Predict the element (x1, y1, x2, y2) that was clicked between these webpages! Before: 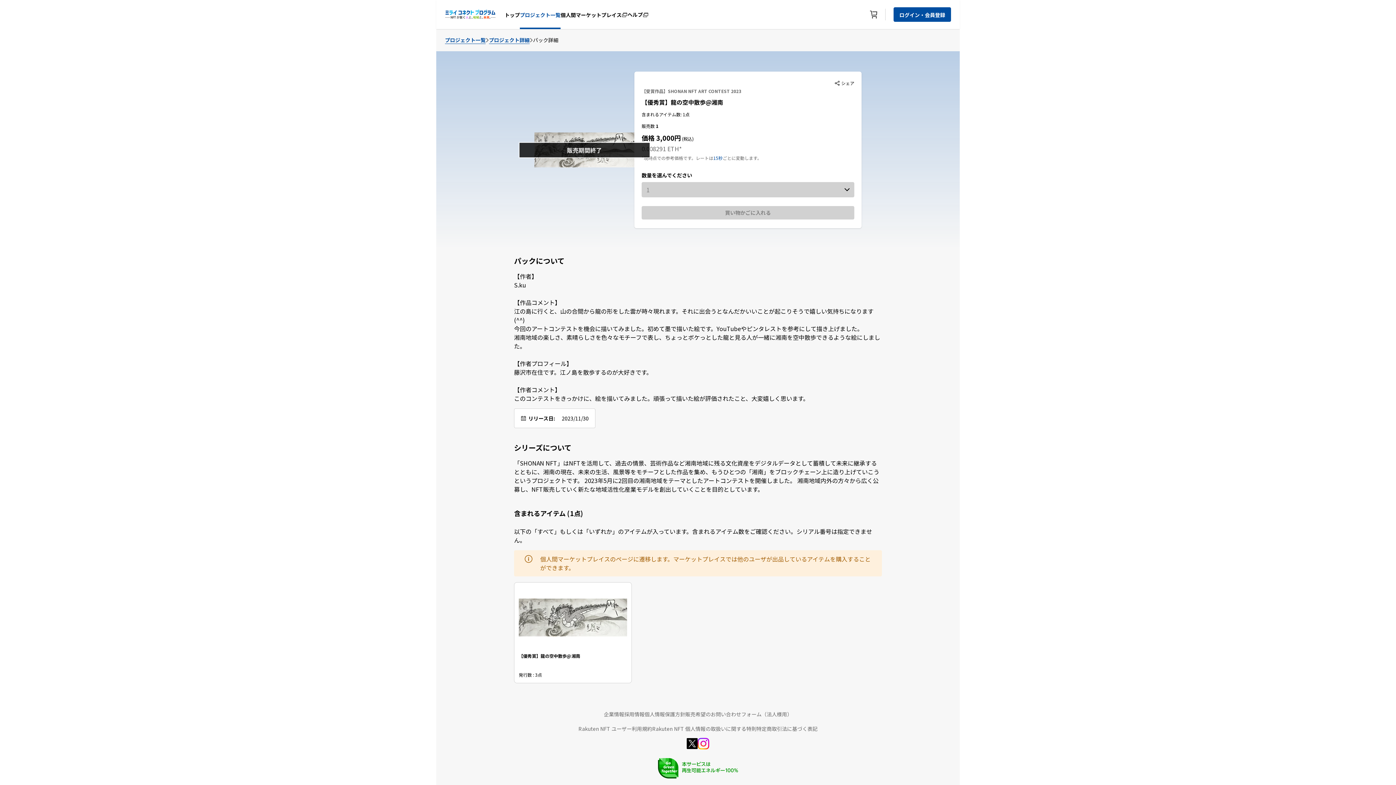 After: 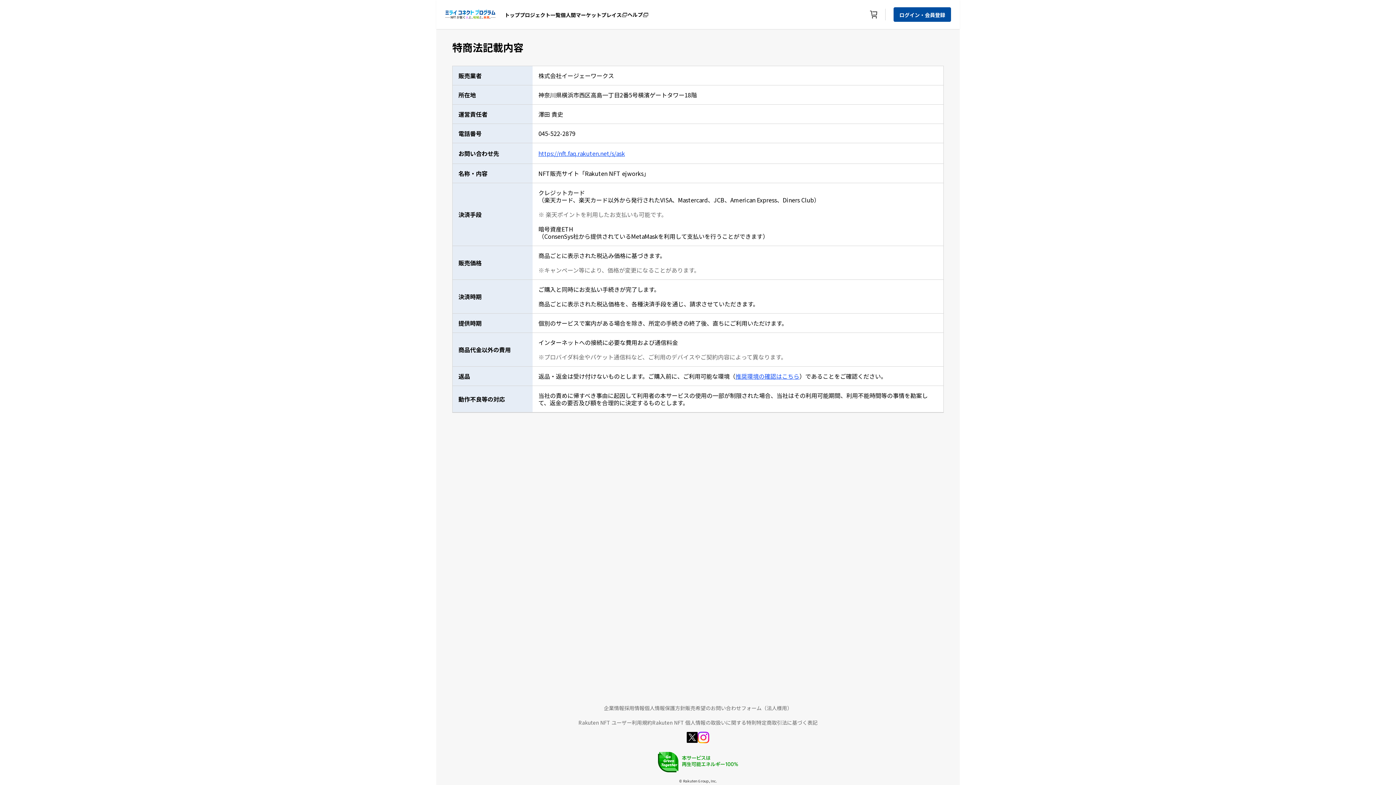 Action: bbox: (756, 724, 817, 733) label: 特定商取引法に基づく表記